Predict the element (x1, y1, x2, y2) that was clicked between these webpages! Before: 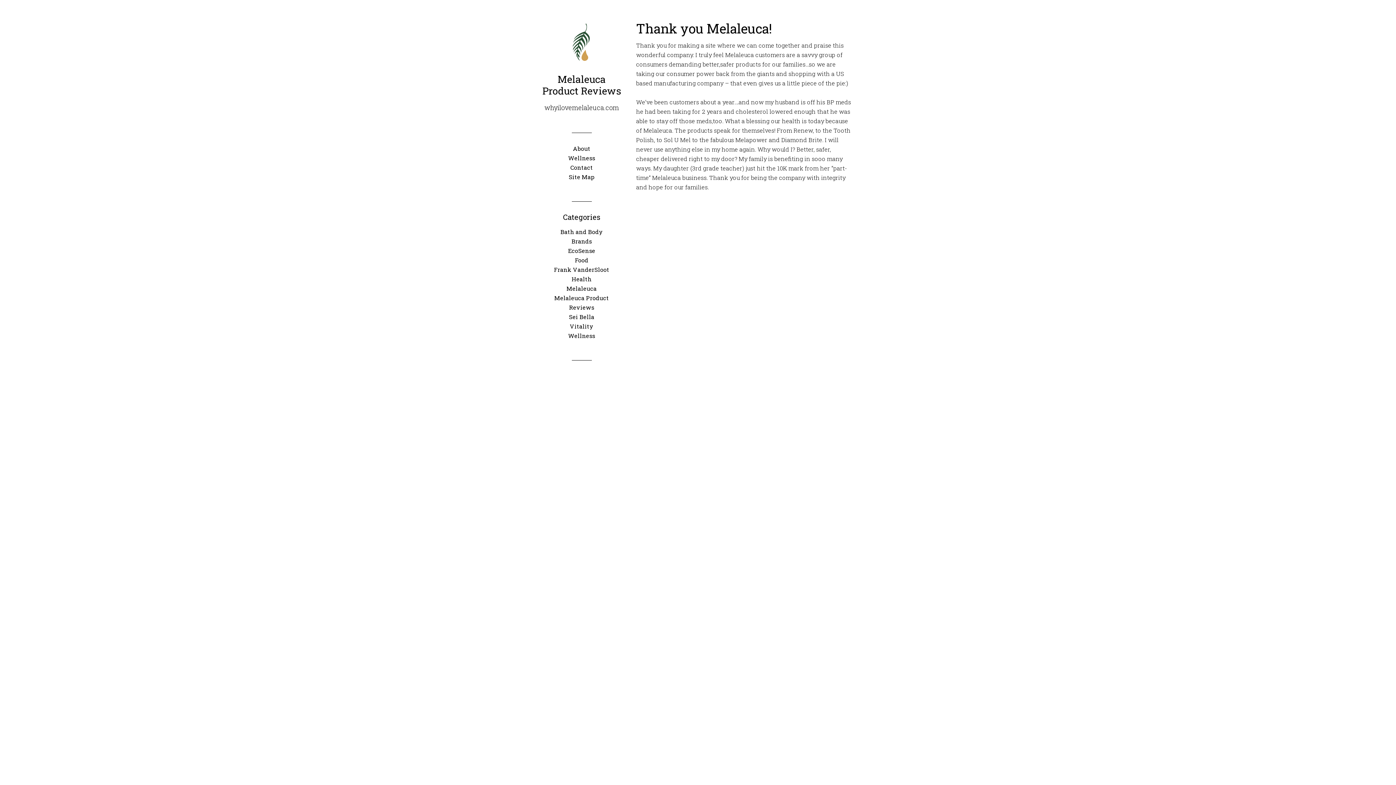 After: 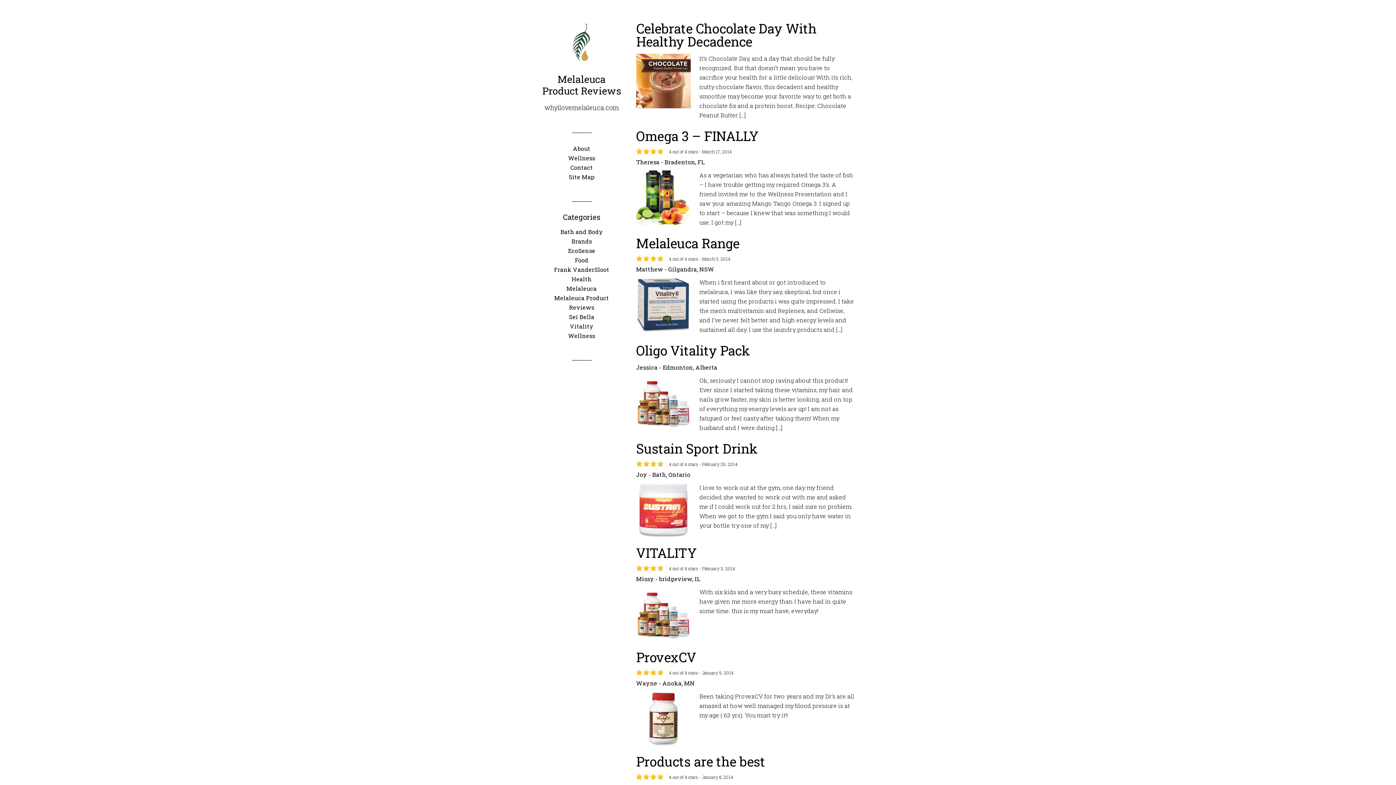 Action: bbox: (570, 322, 593, 330) label: Vitality